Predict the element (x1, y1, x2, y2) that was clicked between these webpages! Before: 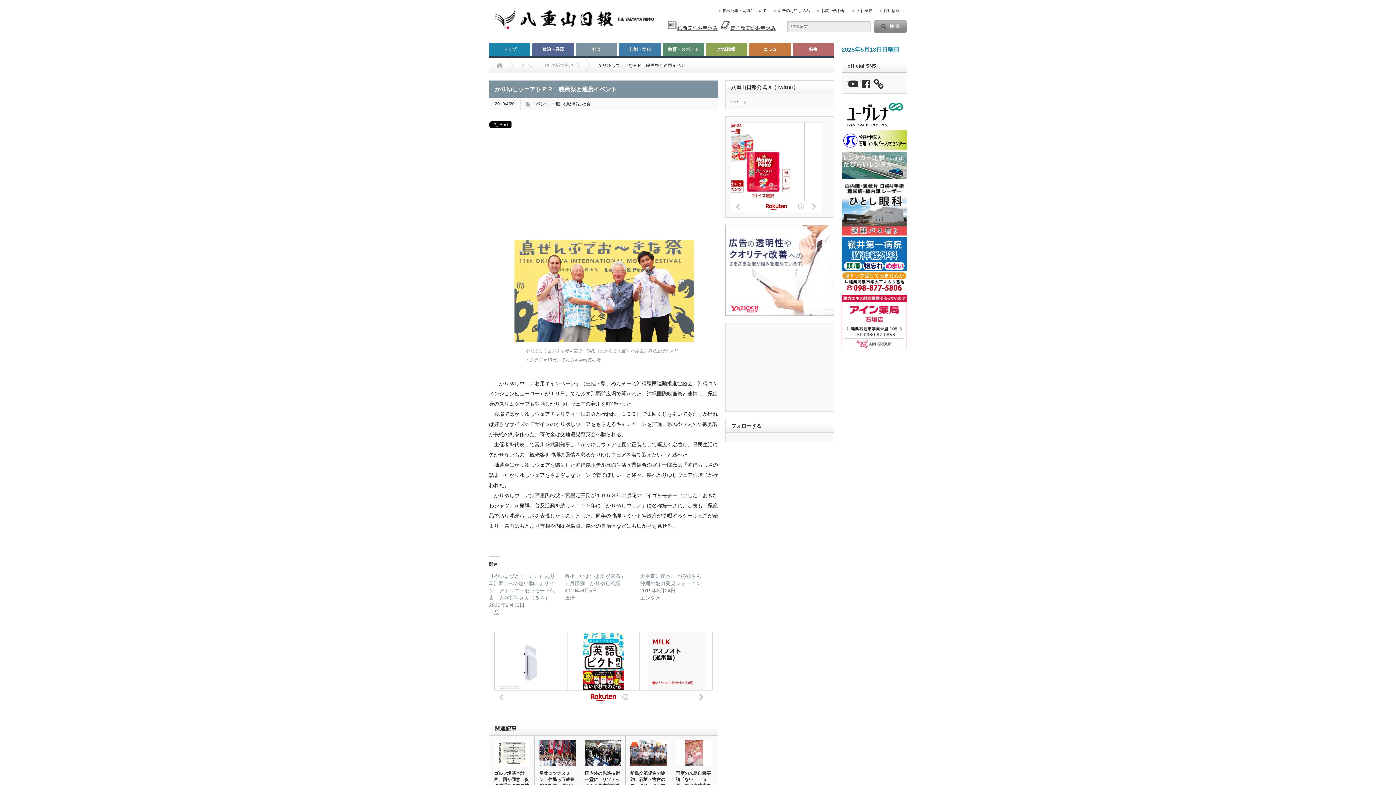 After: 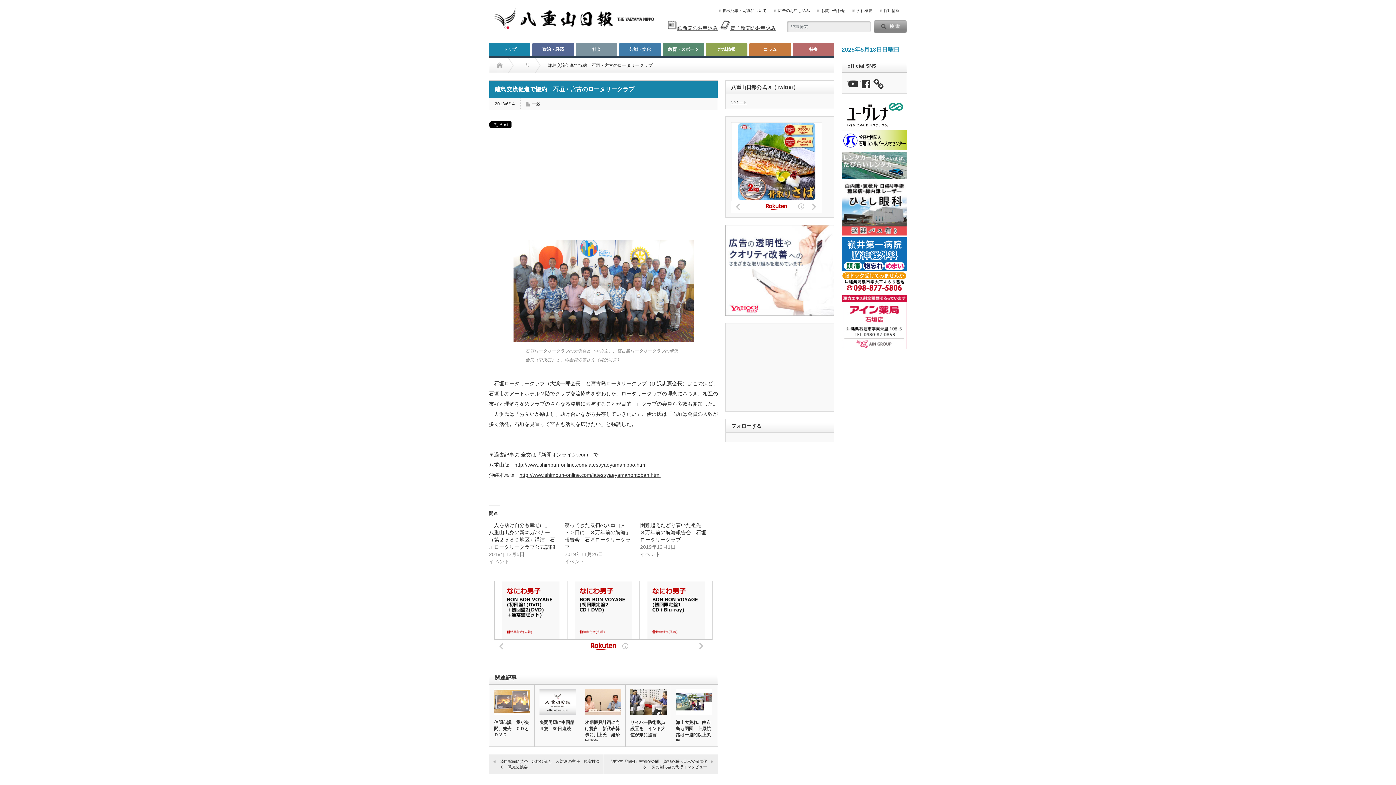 Action: label: 離島交流促進で協約　石垣・宮古のロータリークラブ bbox: (630, 771, 666, 789)